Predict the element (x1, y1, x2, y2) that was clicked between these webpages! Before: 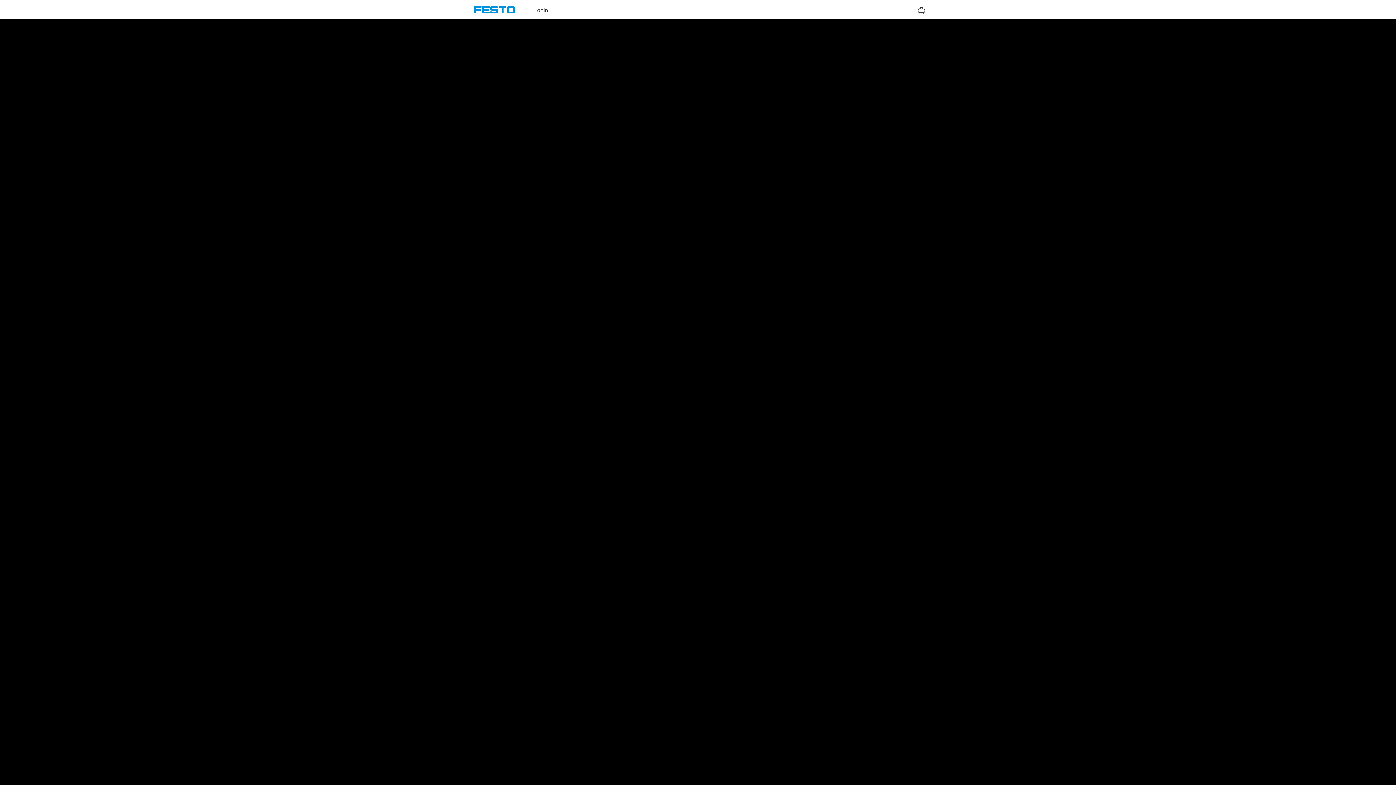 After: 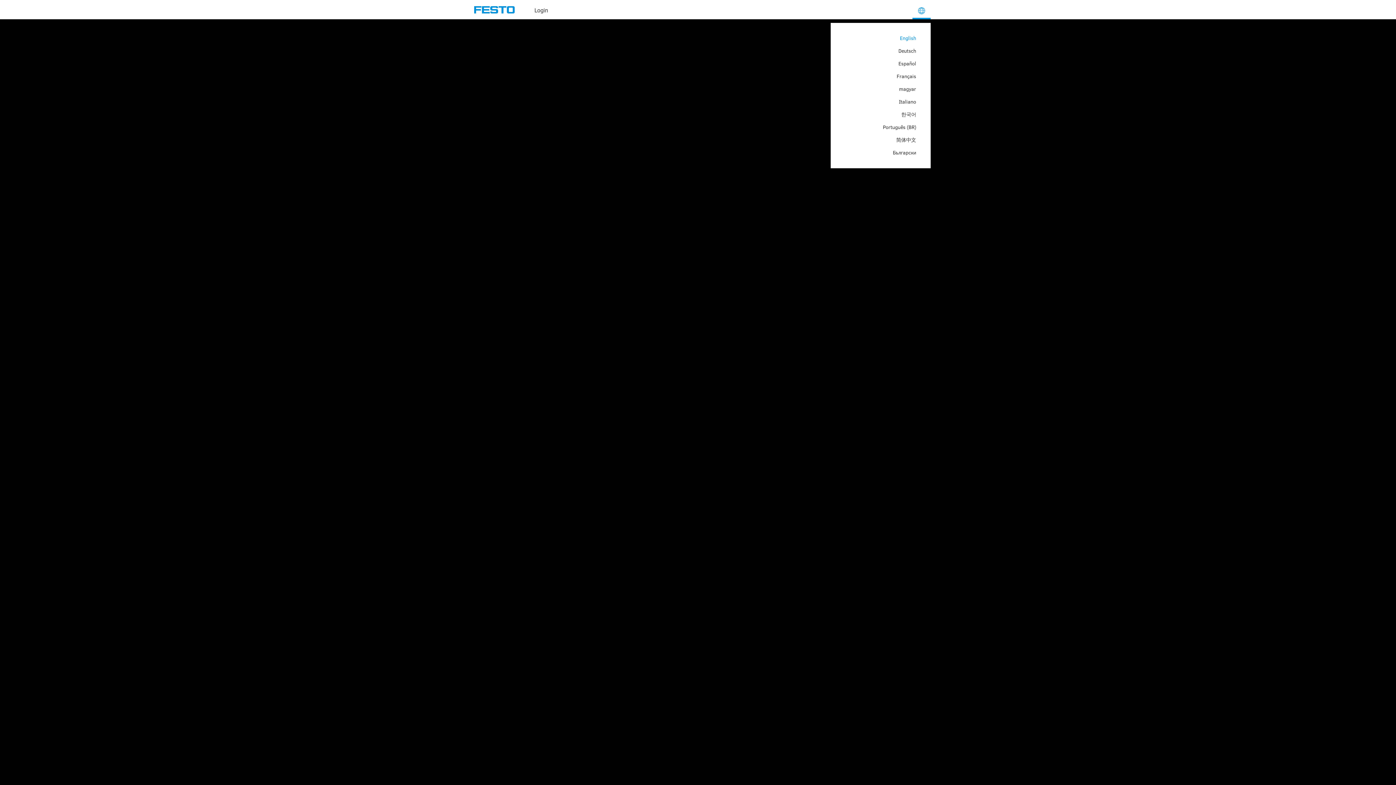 Action: bbox: (912, 0, 930, 19)